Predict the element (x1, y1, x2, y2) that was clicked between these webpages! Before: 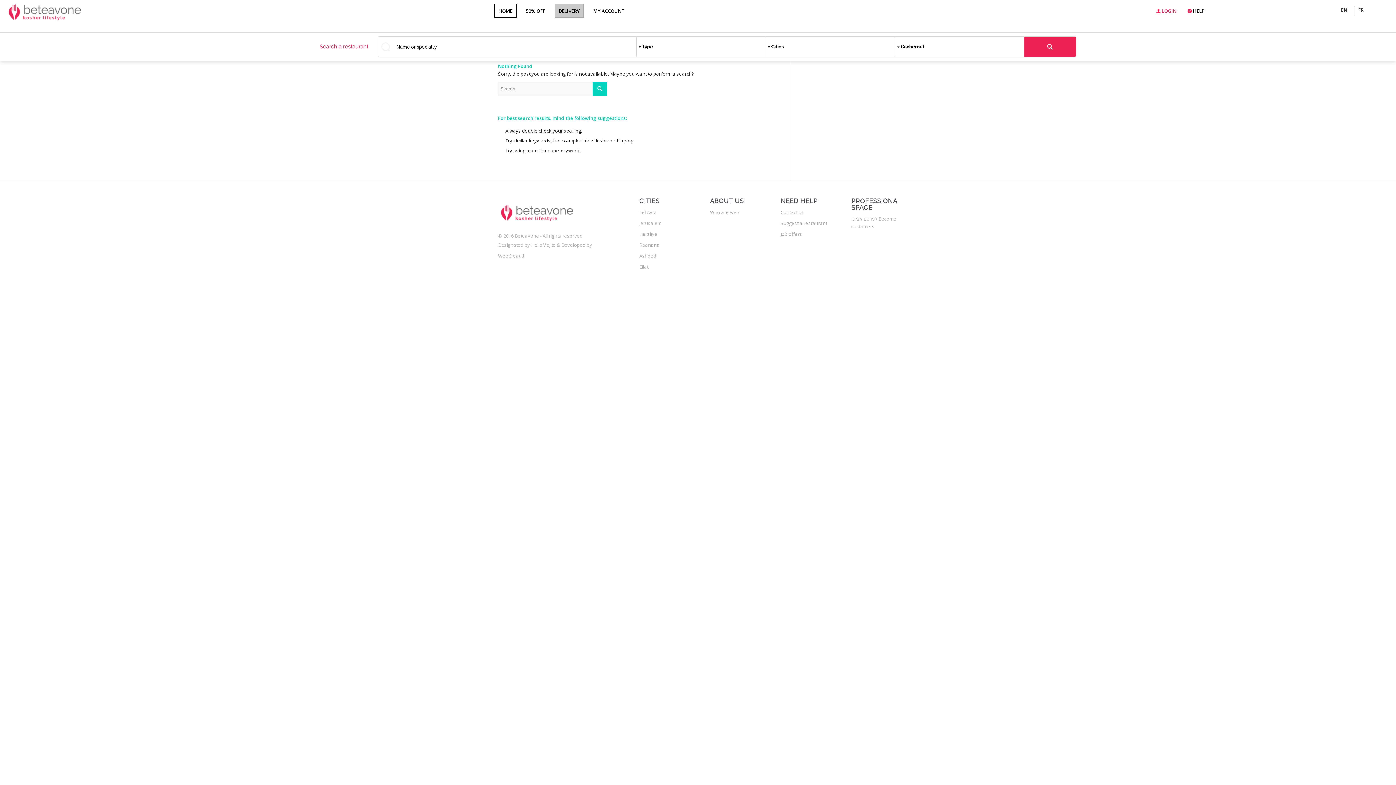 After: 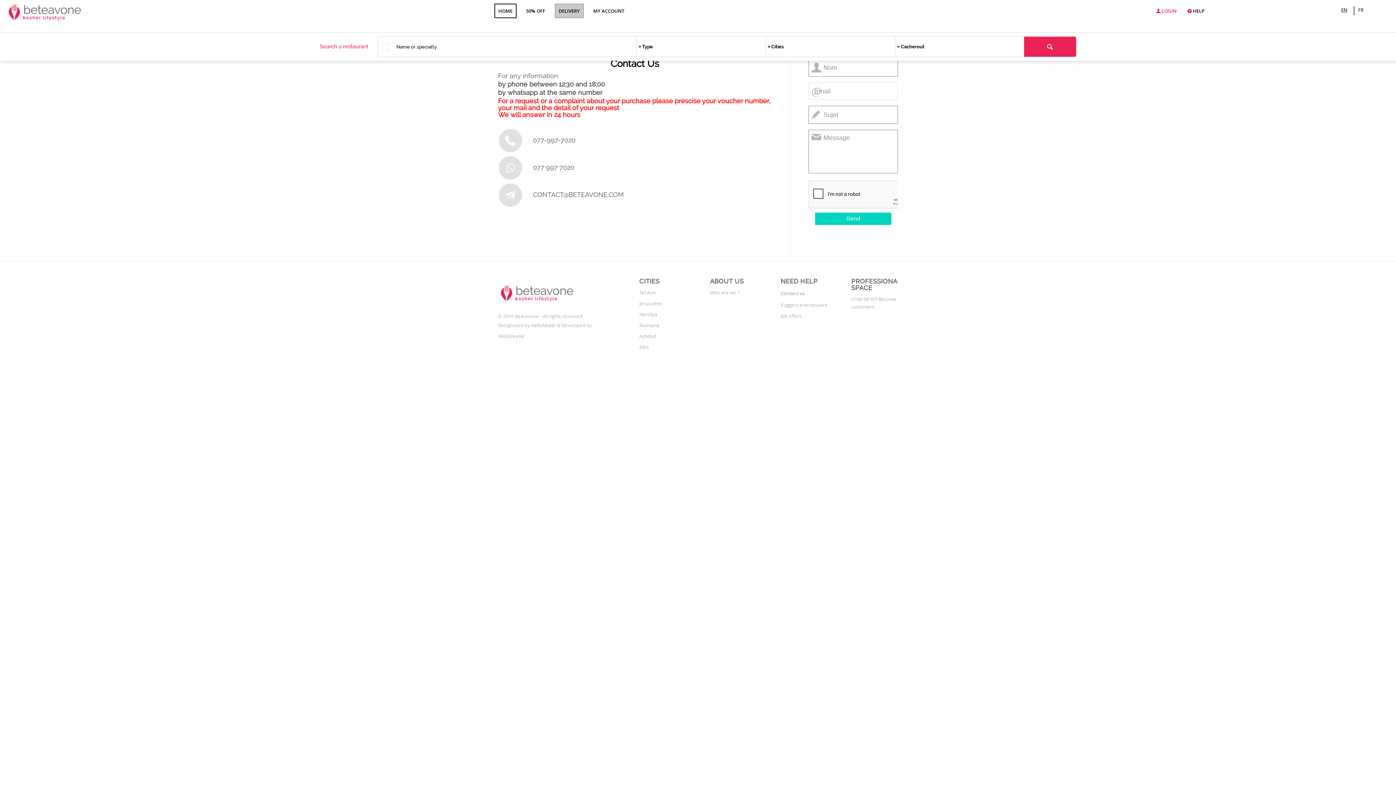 Action: bbox: (780, 207, 827, 218) label: Contact us